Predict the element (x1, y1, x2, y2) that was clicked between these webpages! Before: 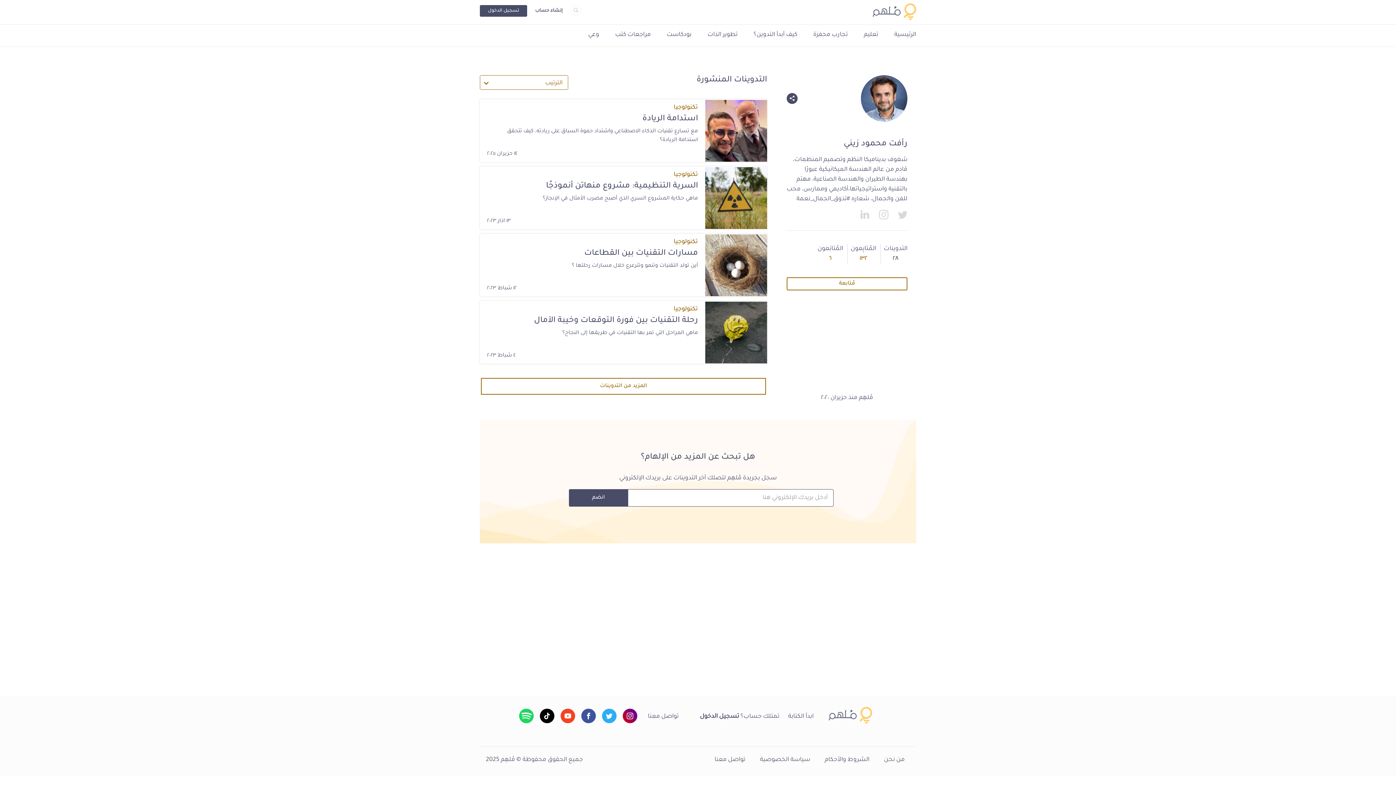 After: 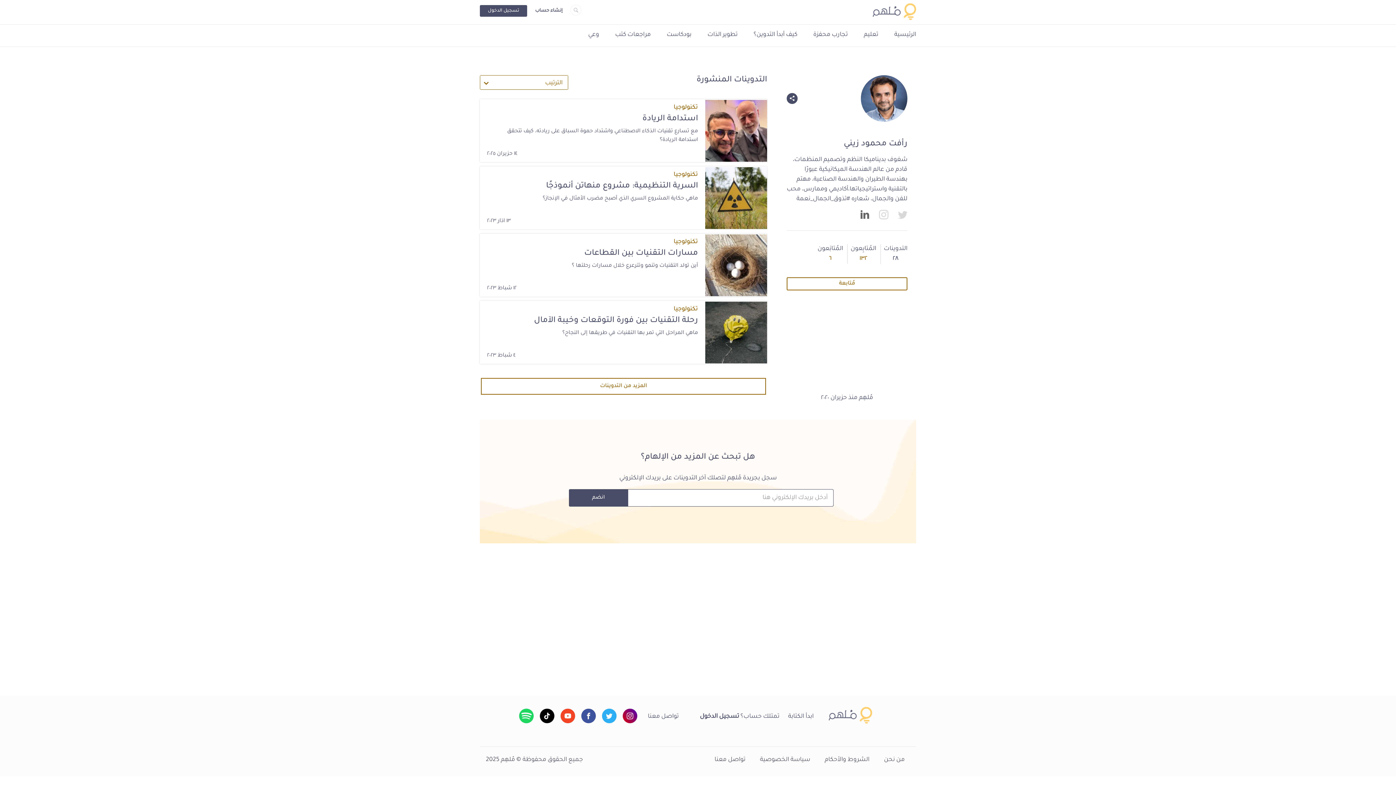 Action: bbox: (860, 210, 869, 219)